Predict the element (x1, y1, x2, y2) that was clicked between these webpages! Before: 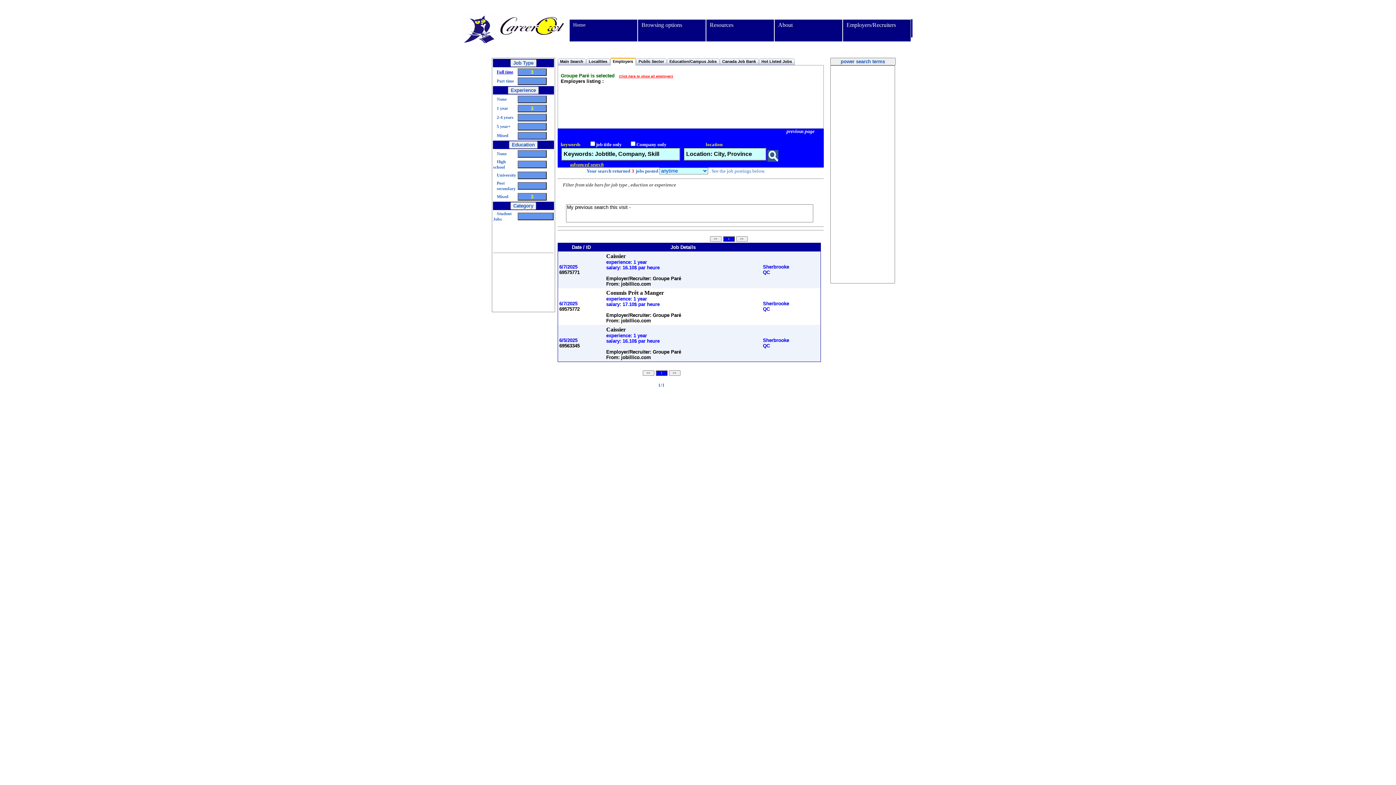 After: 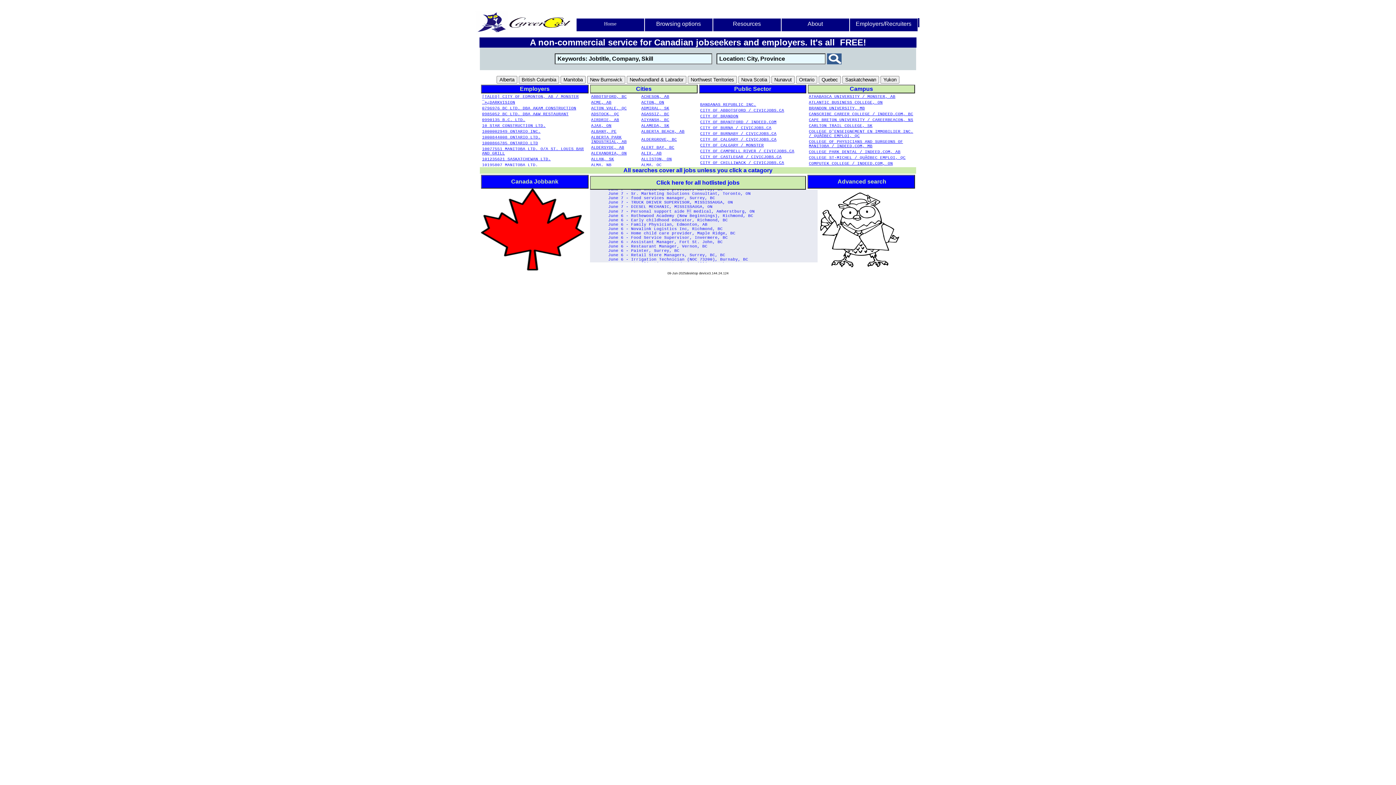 Action: bbox: (499, 30, 566, 36)